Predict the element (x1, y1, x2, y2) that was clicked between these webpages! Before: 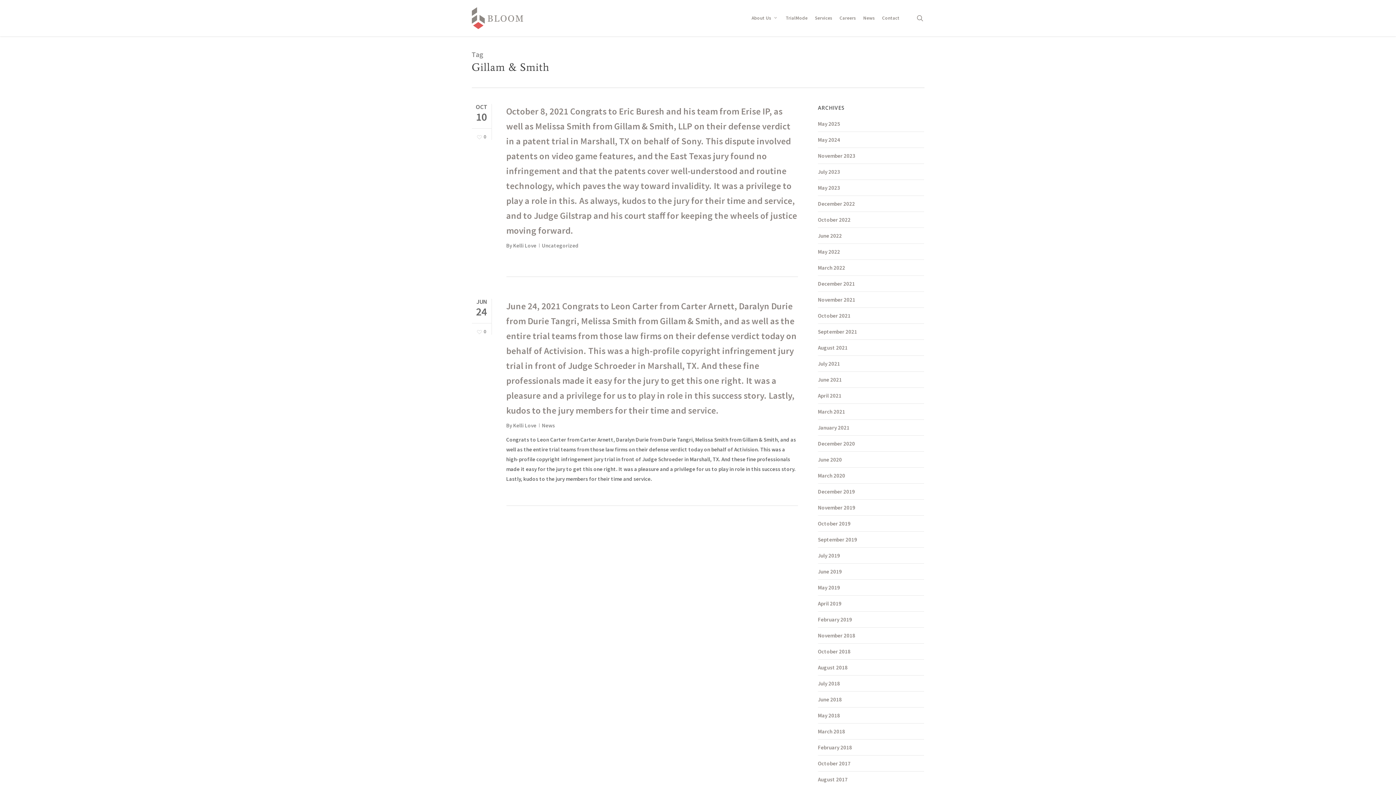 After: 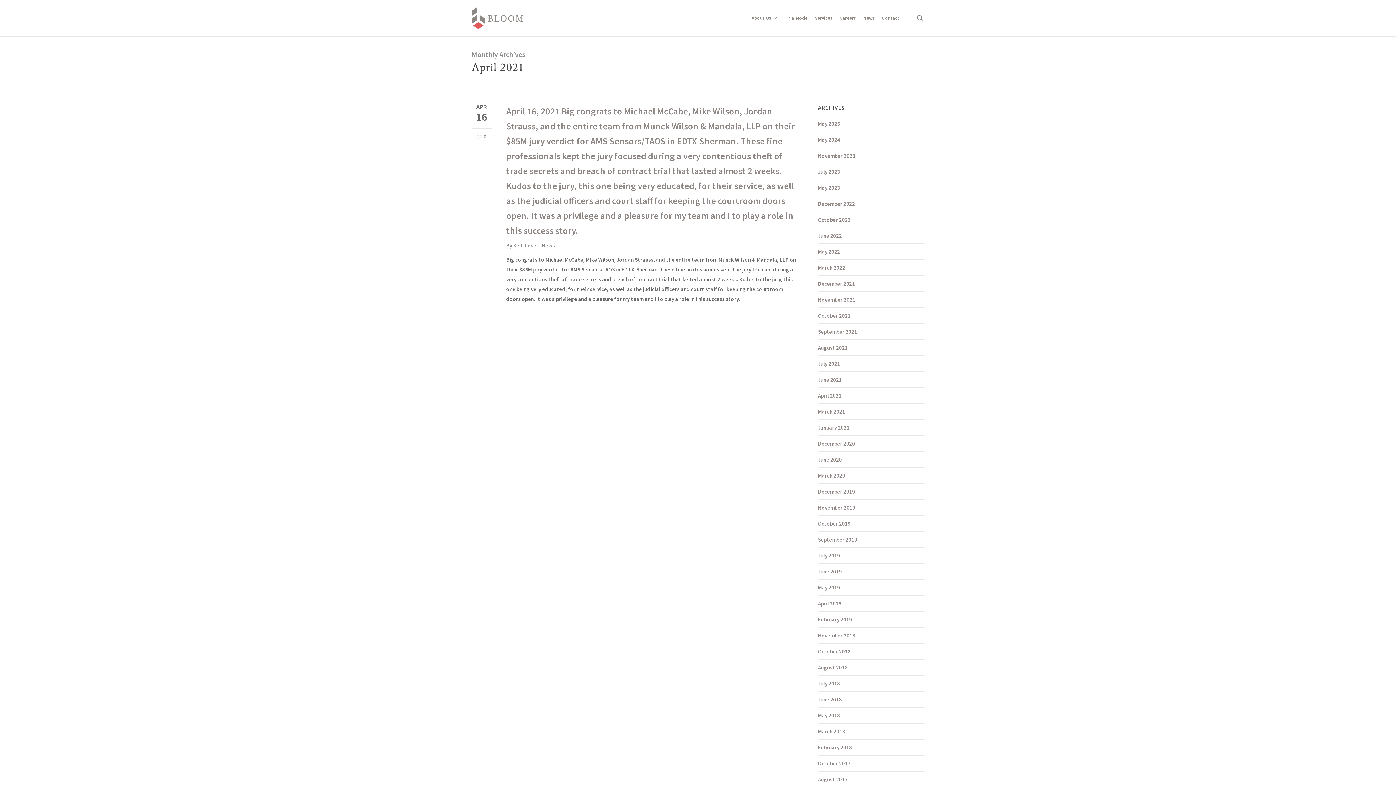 Action: bbox: (818, 392, 841, 399) label: April 2021